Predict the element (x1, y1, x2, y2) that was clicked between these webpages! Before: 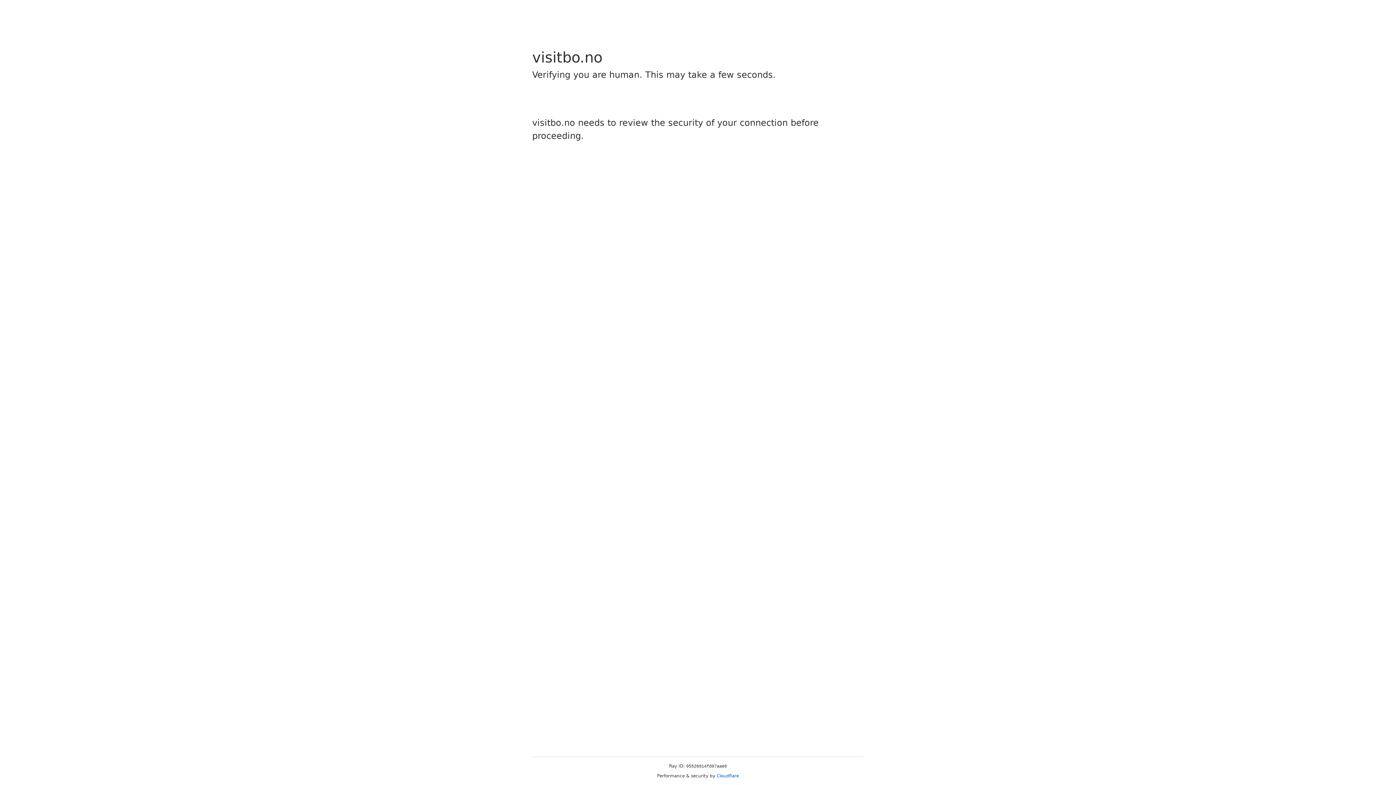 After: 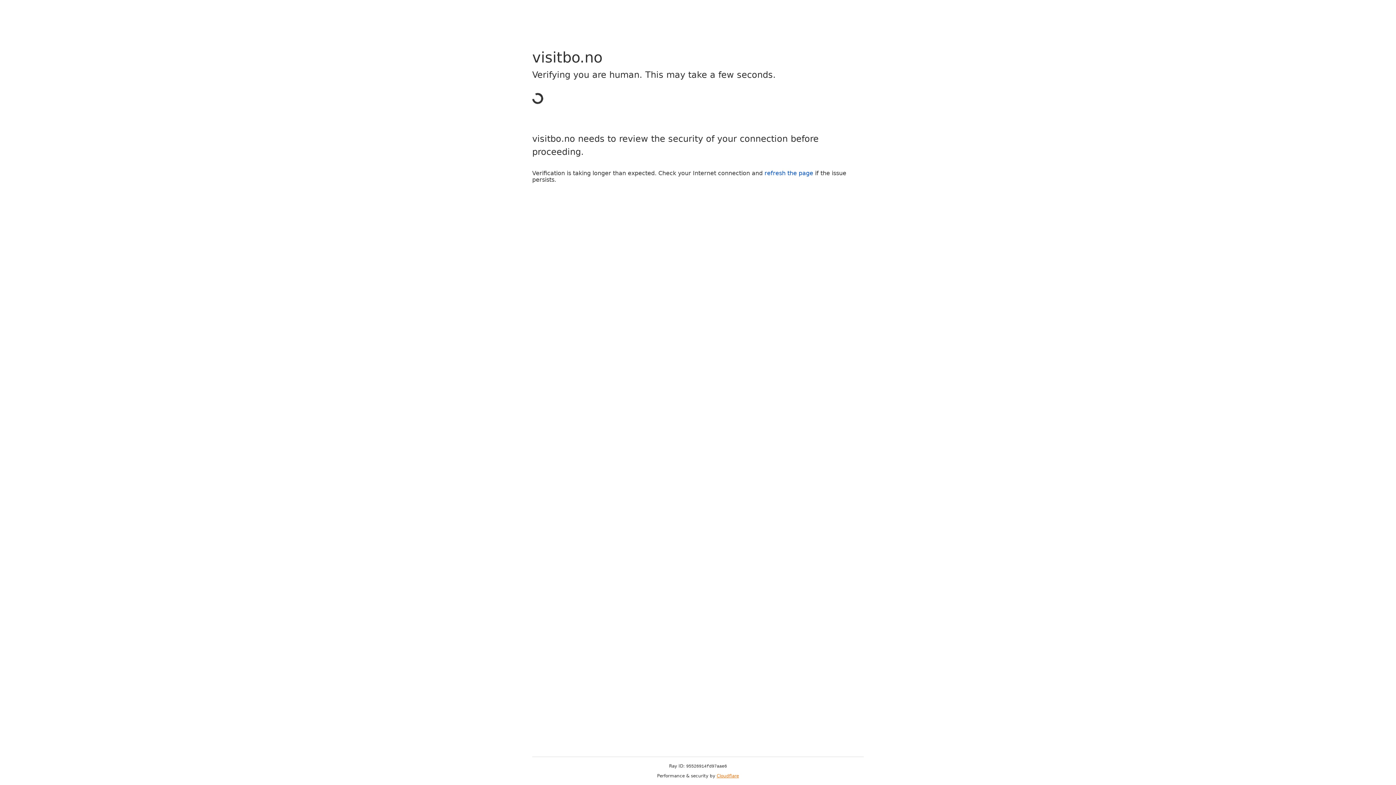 Action: label: Cloudflare bbox: (716, 773, 739, 778)